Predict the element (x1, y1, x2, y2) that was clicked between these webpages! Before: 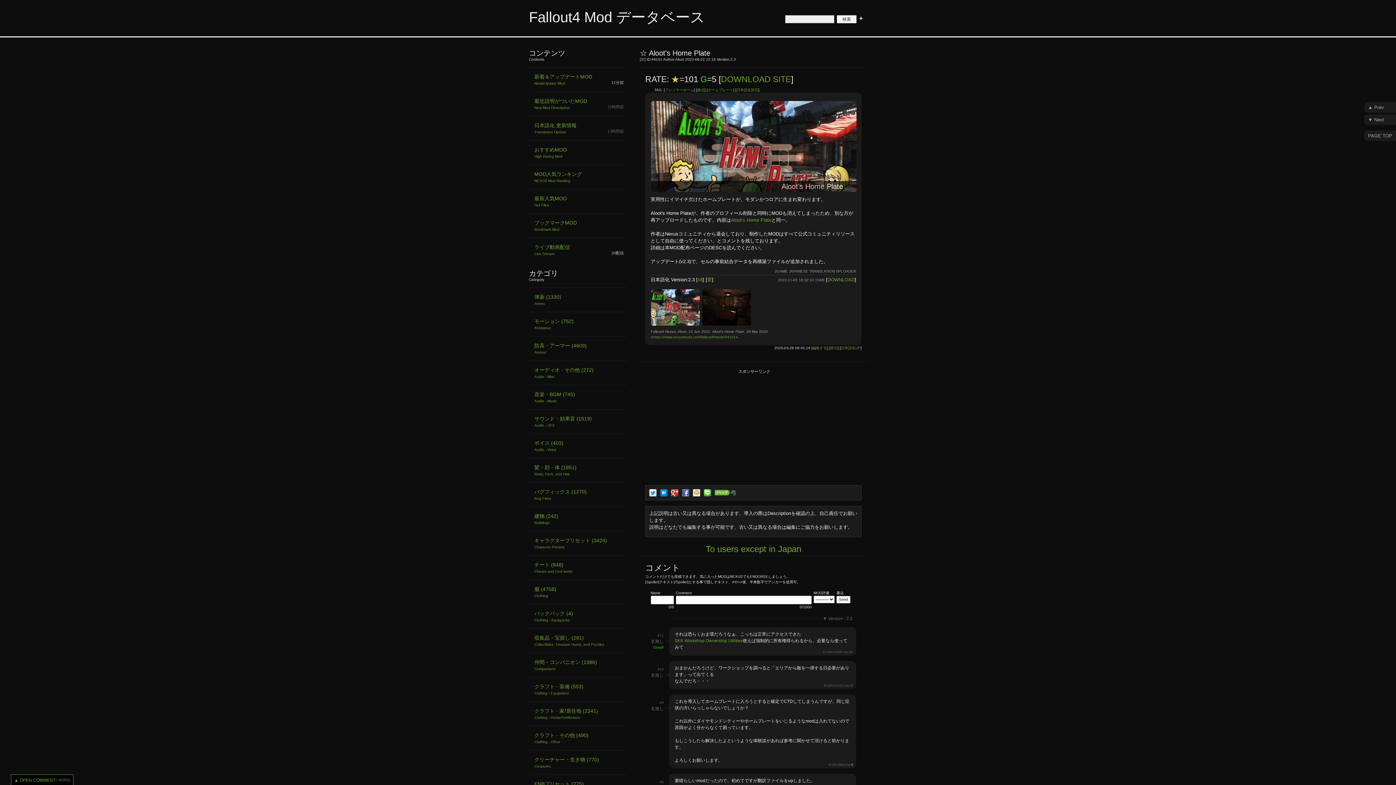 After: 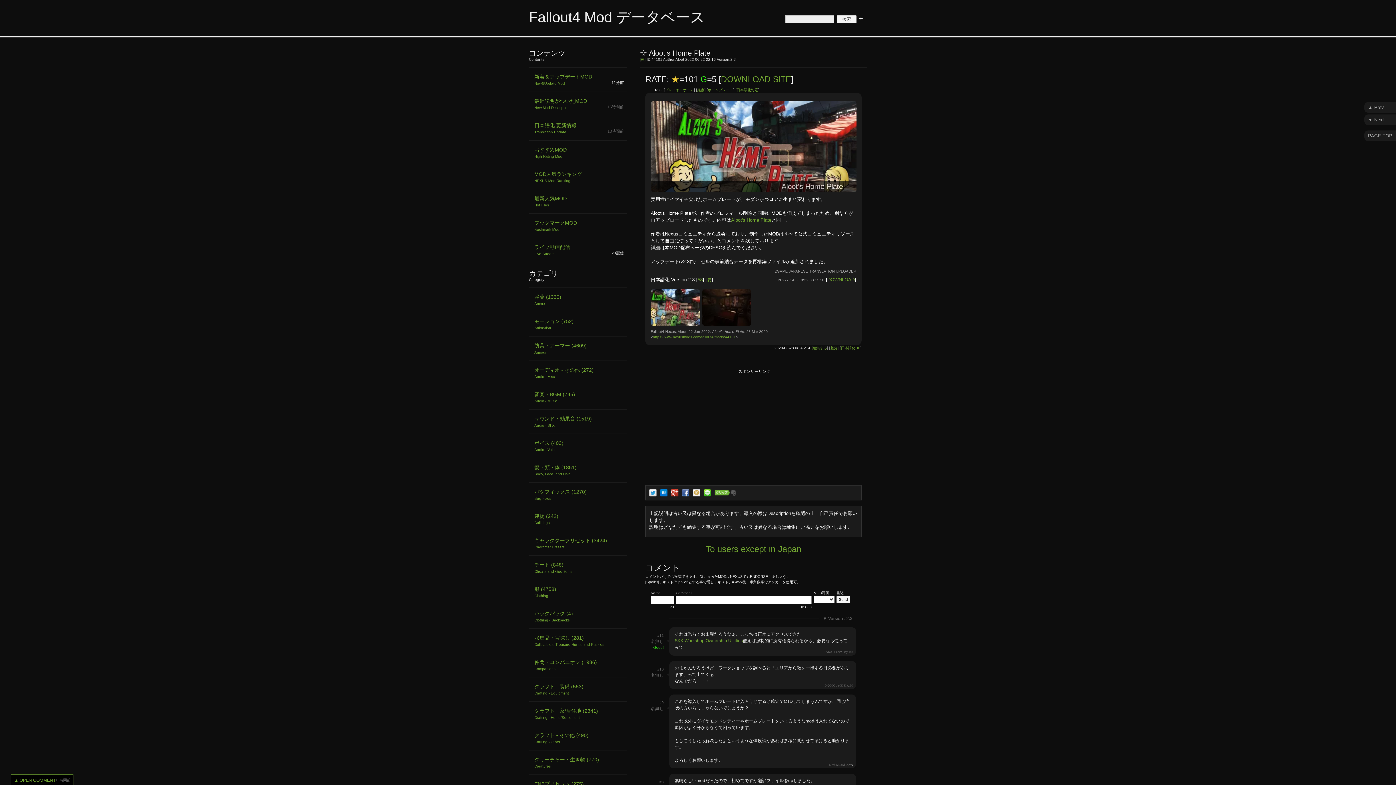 Action: bbox: (704, 489, 711, 496)